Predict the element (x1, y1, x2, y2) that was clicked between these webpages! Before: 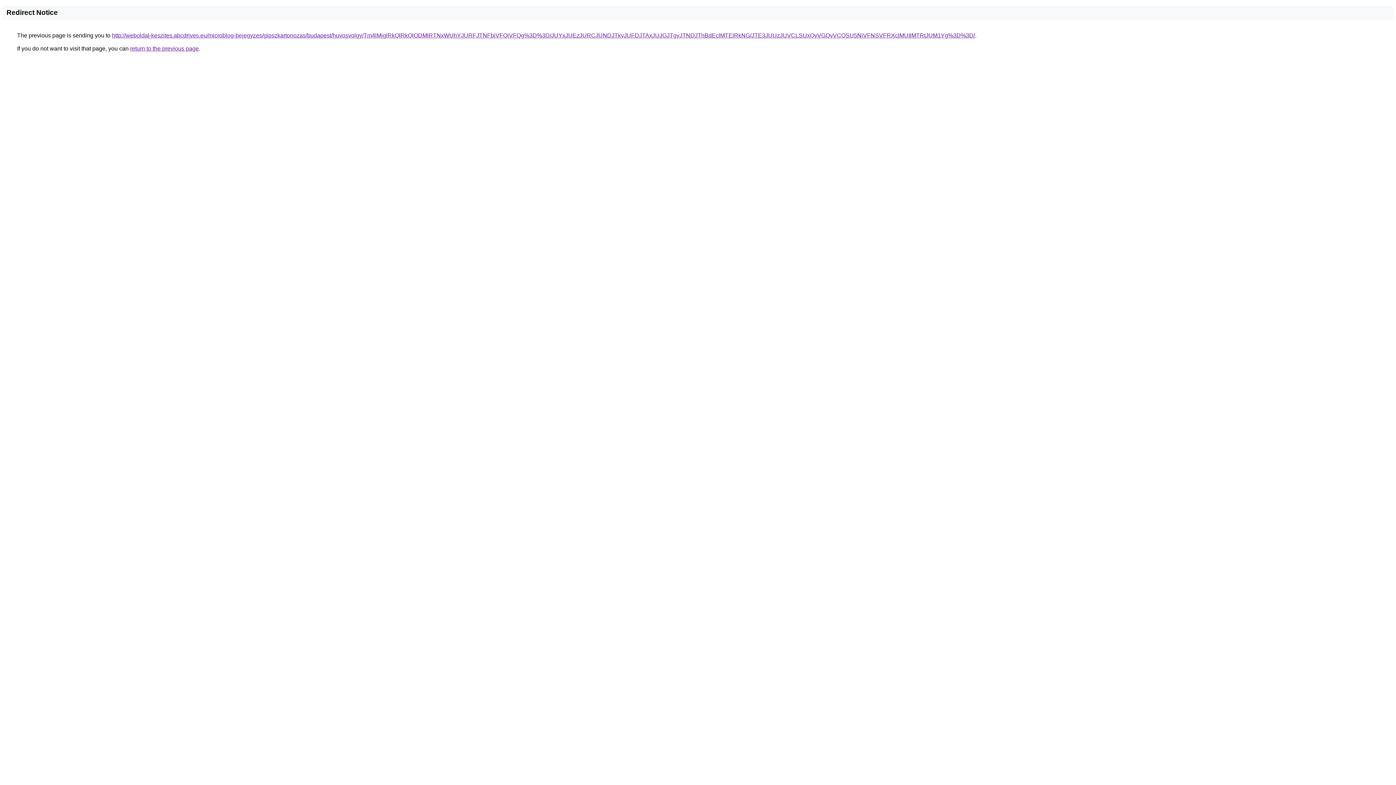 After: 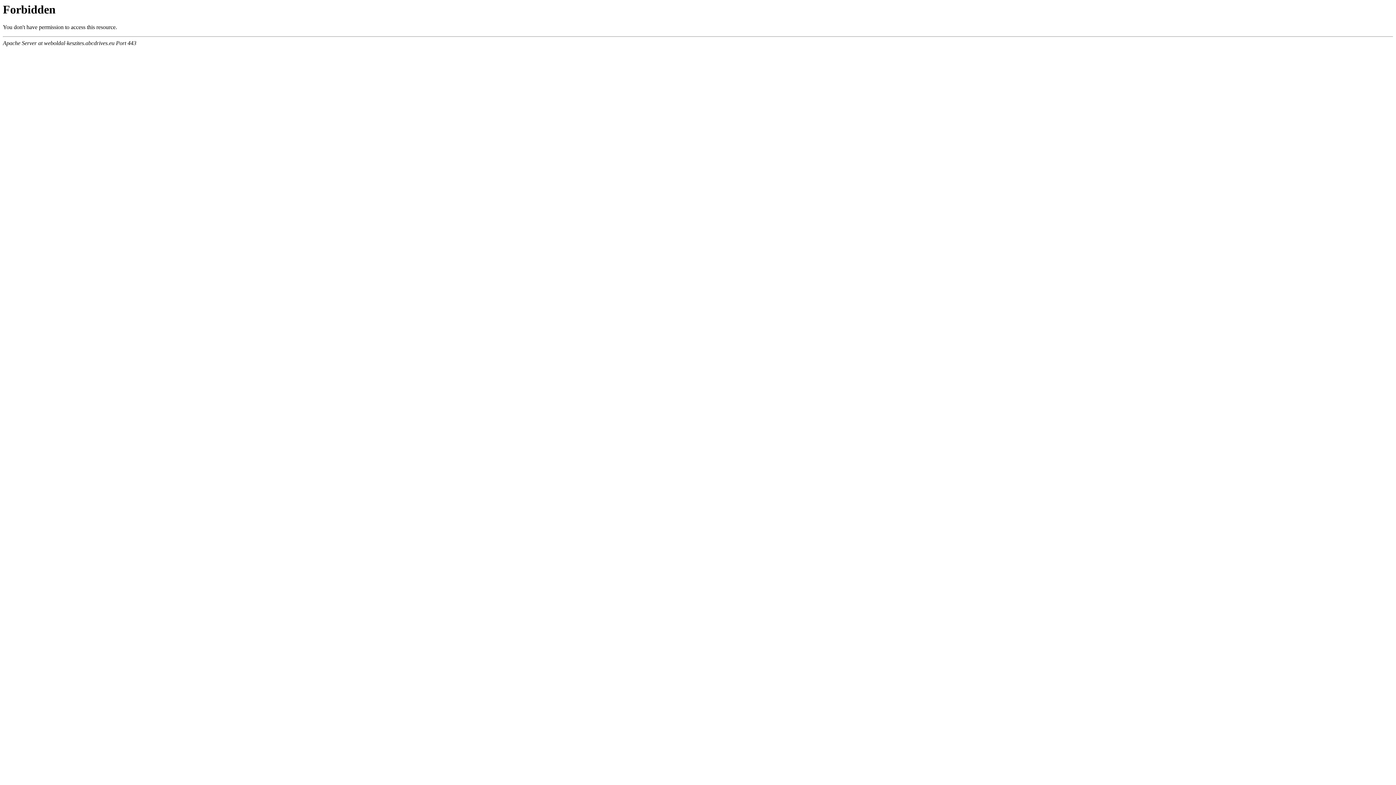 Action: label: http://weboldal-keszites.abcdrives.eu/microblog-bejegyzes/gipszkartonozas/budapest/huvosvolgy/Tm4lMjglRkQlRkQlODMlRTNxWUhYJURFJTNFbiVFQiVFQg%3D%3D/JUYxJUEzJURCJUNDJTkyJUFDJTAxJUJGJTgyJTNDJThBdEclMTElRkNG/JTE3JUUzJUVCLSUxQyVGQyVCQSU5NiVFNSVFRXclMUIlMTRtJUM1Yg%3D%3D/ bbox: (112, 32, 975, 38)